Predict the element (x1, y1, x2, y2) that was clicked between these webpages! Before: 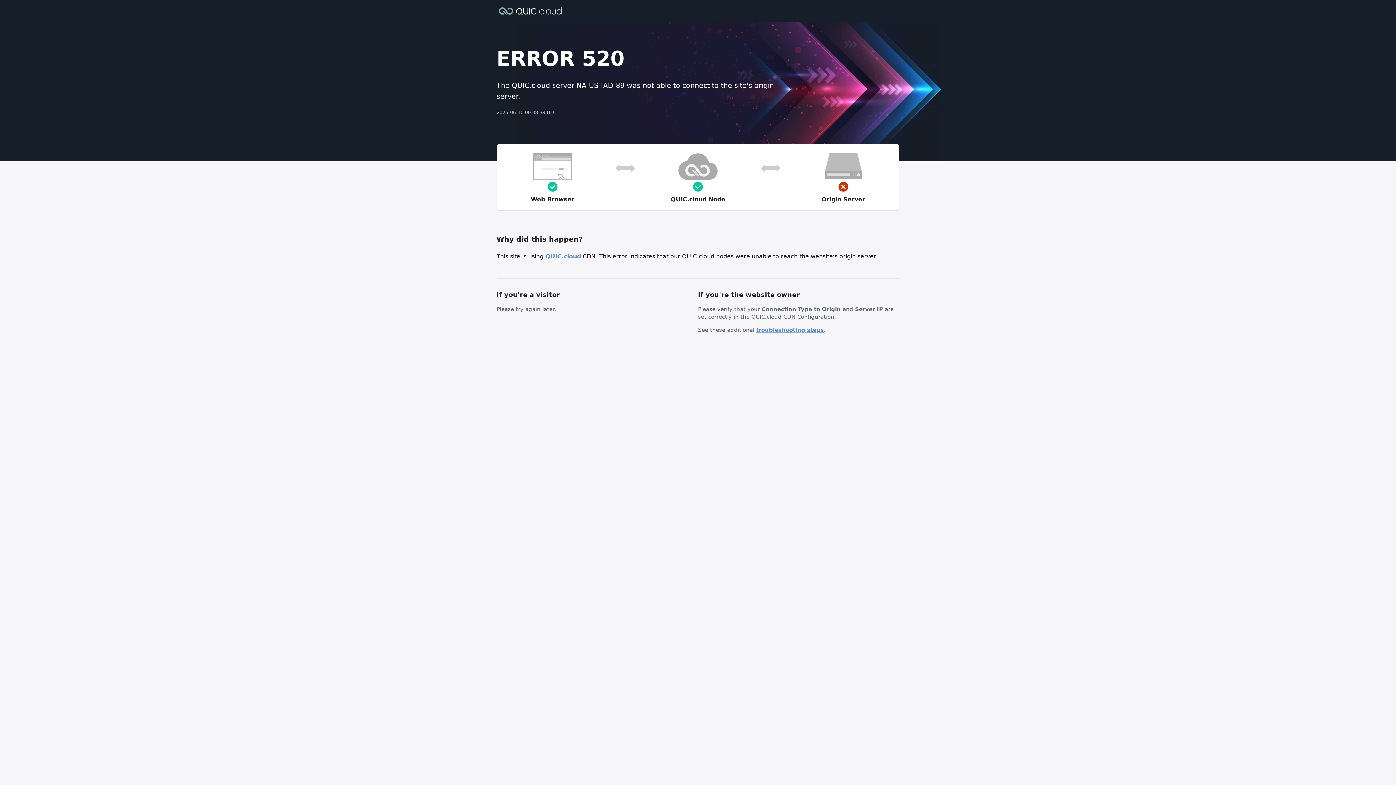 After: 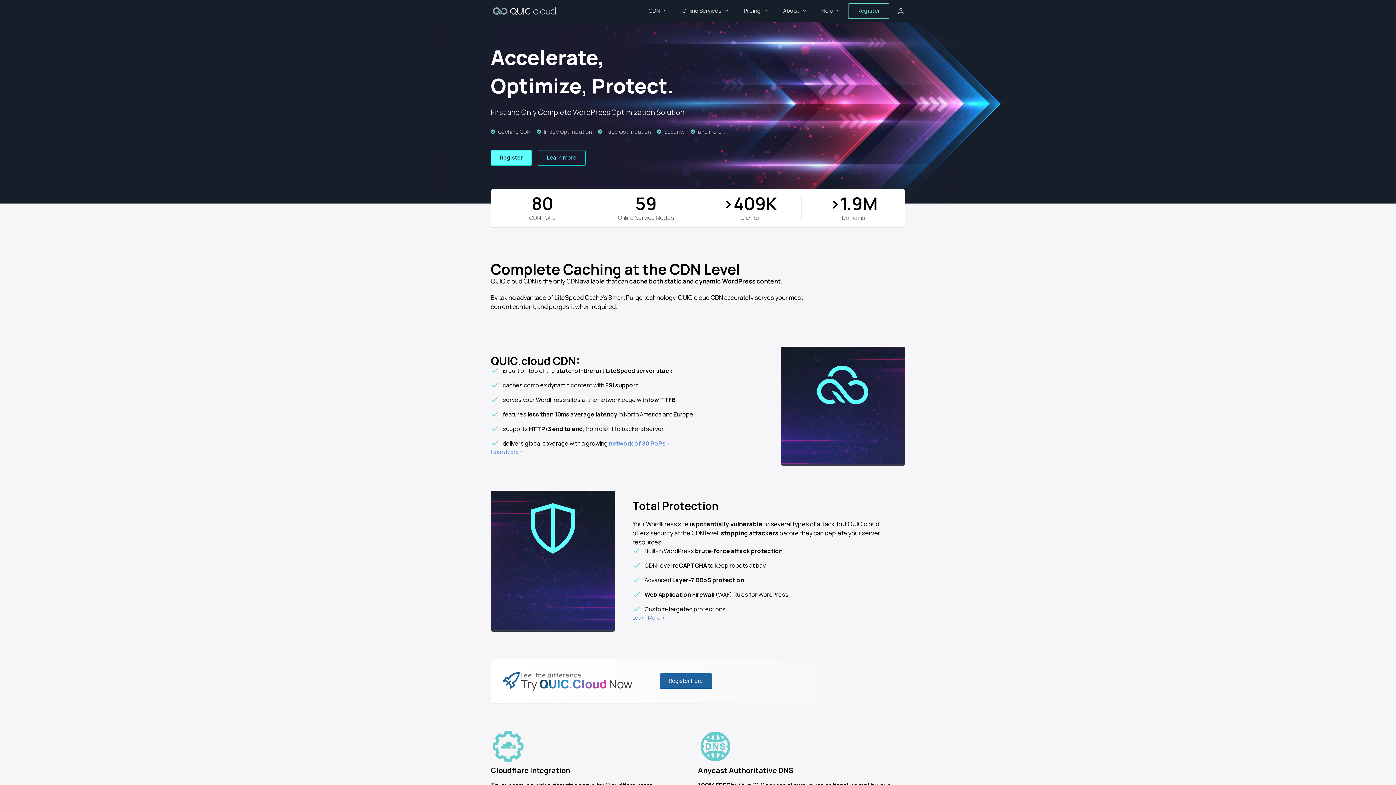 Action: bbox: (545, 253, 581, 260) label: QUIC.cloud